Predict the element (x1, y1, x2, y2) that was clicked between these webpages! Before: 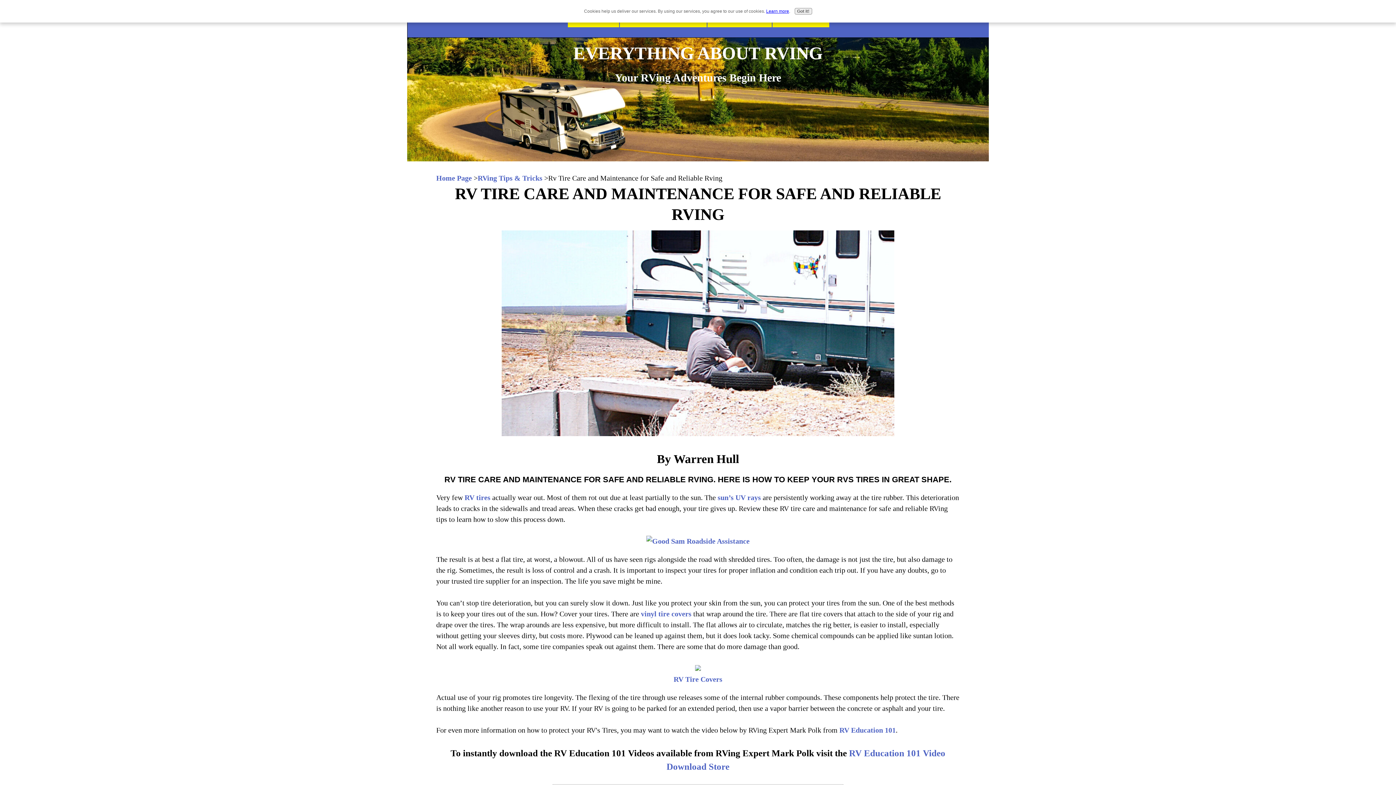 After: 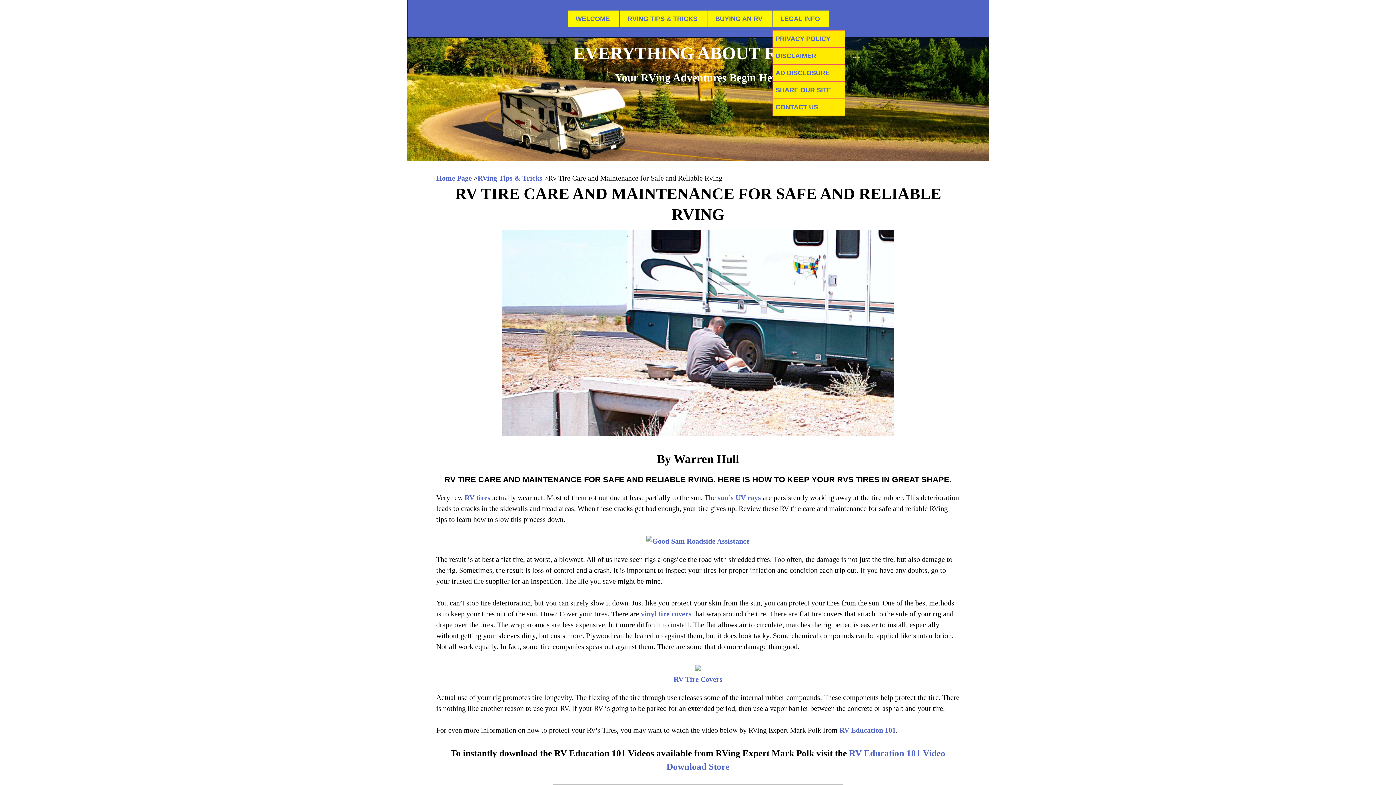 Action: label: Got it! bbox: (794, 8, 812, 14)